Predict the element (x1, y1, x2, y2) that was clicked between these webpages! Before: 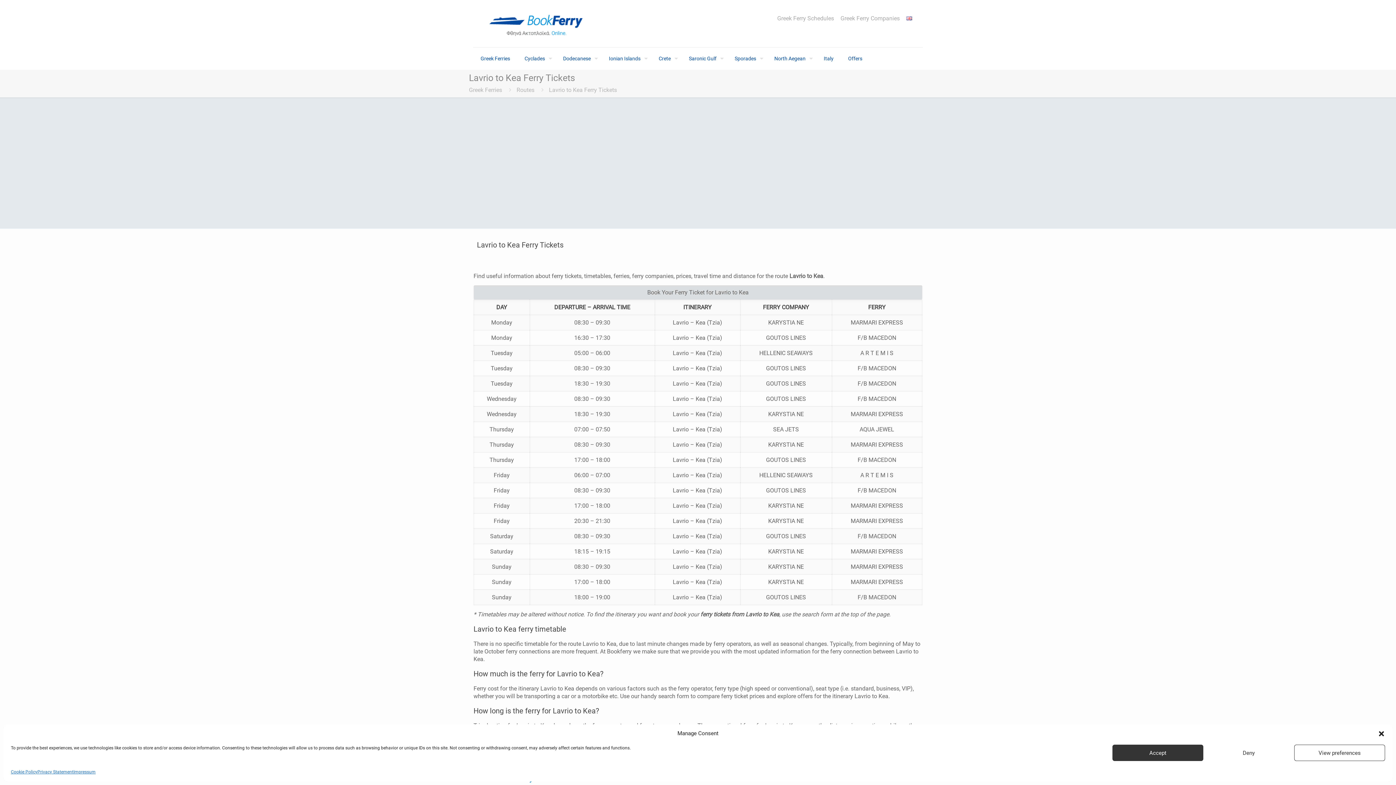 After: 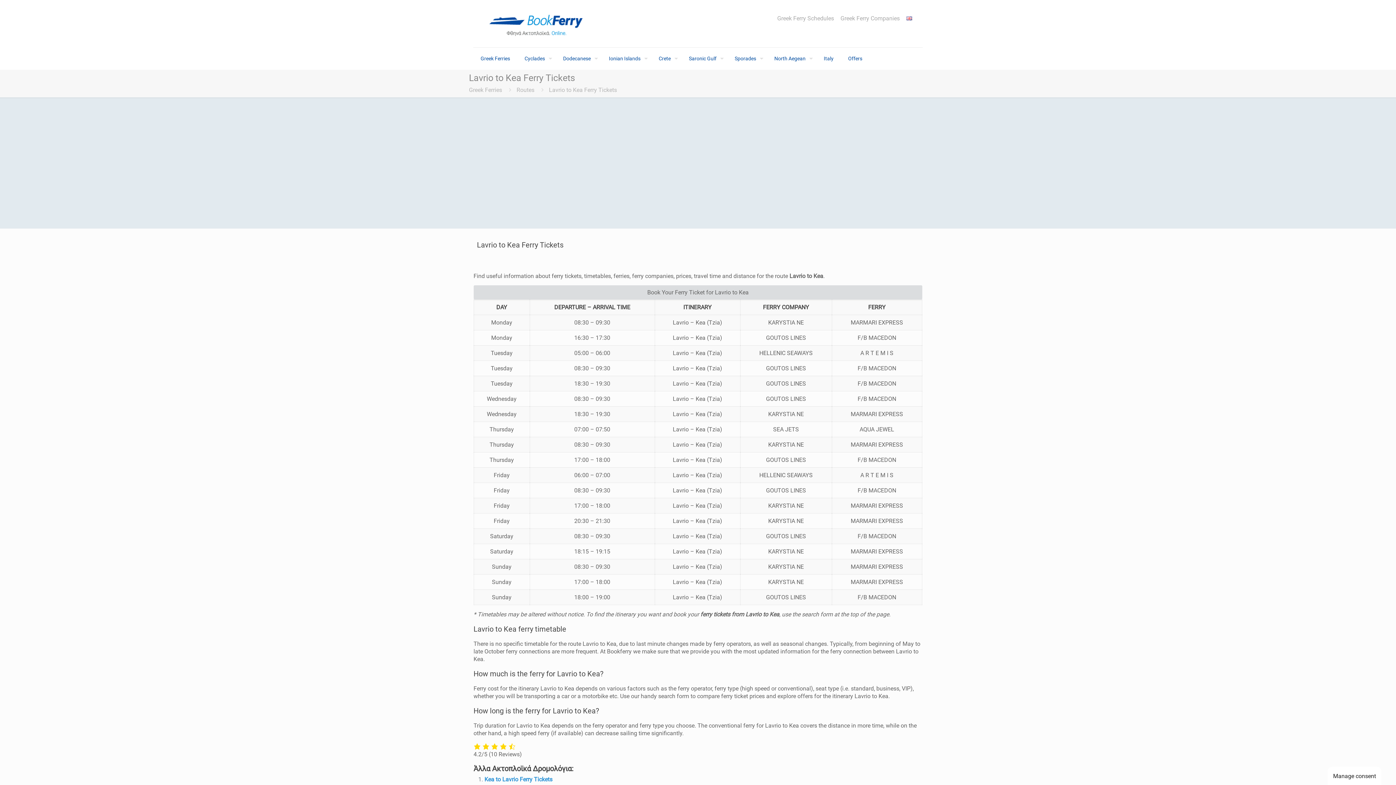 Action: label: Accept bbox: (1112, 745, 1203, 761)